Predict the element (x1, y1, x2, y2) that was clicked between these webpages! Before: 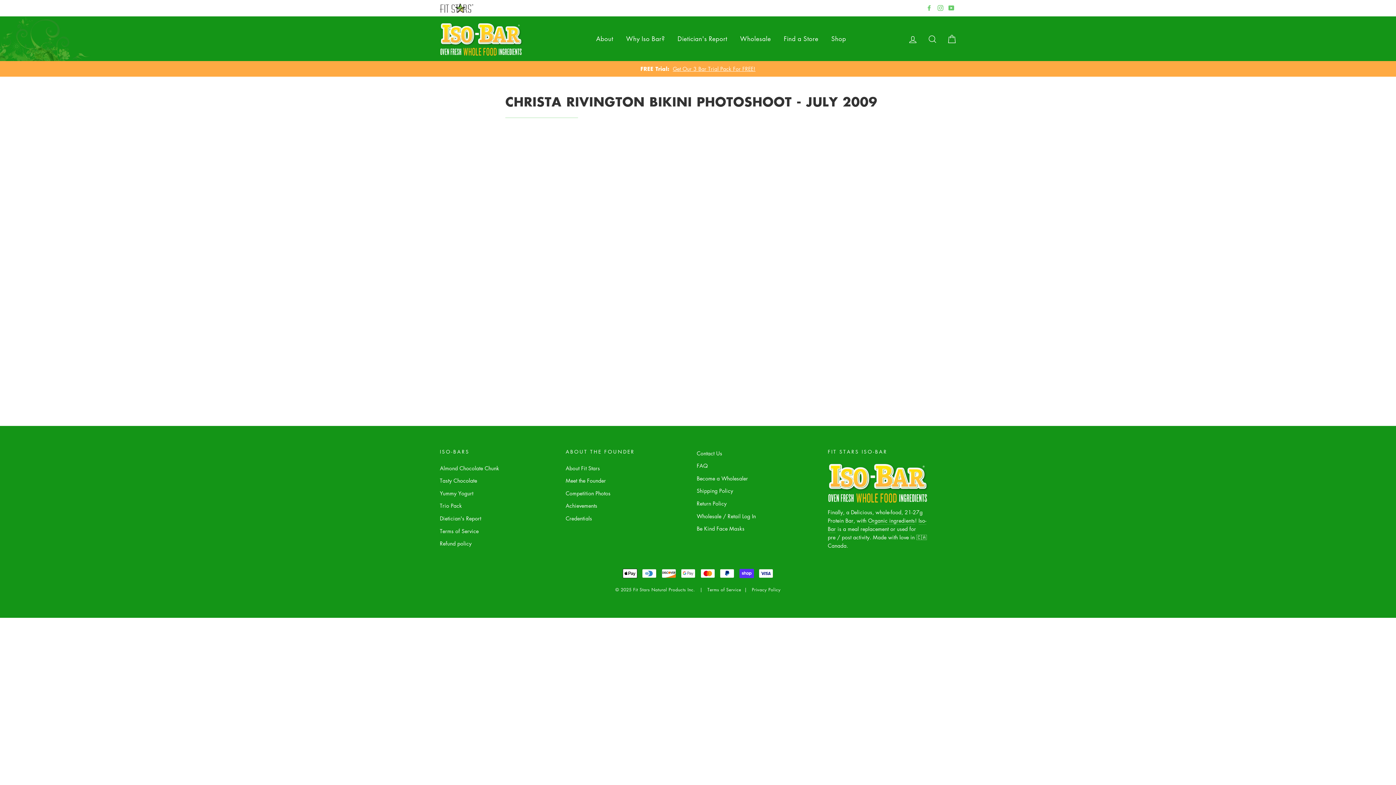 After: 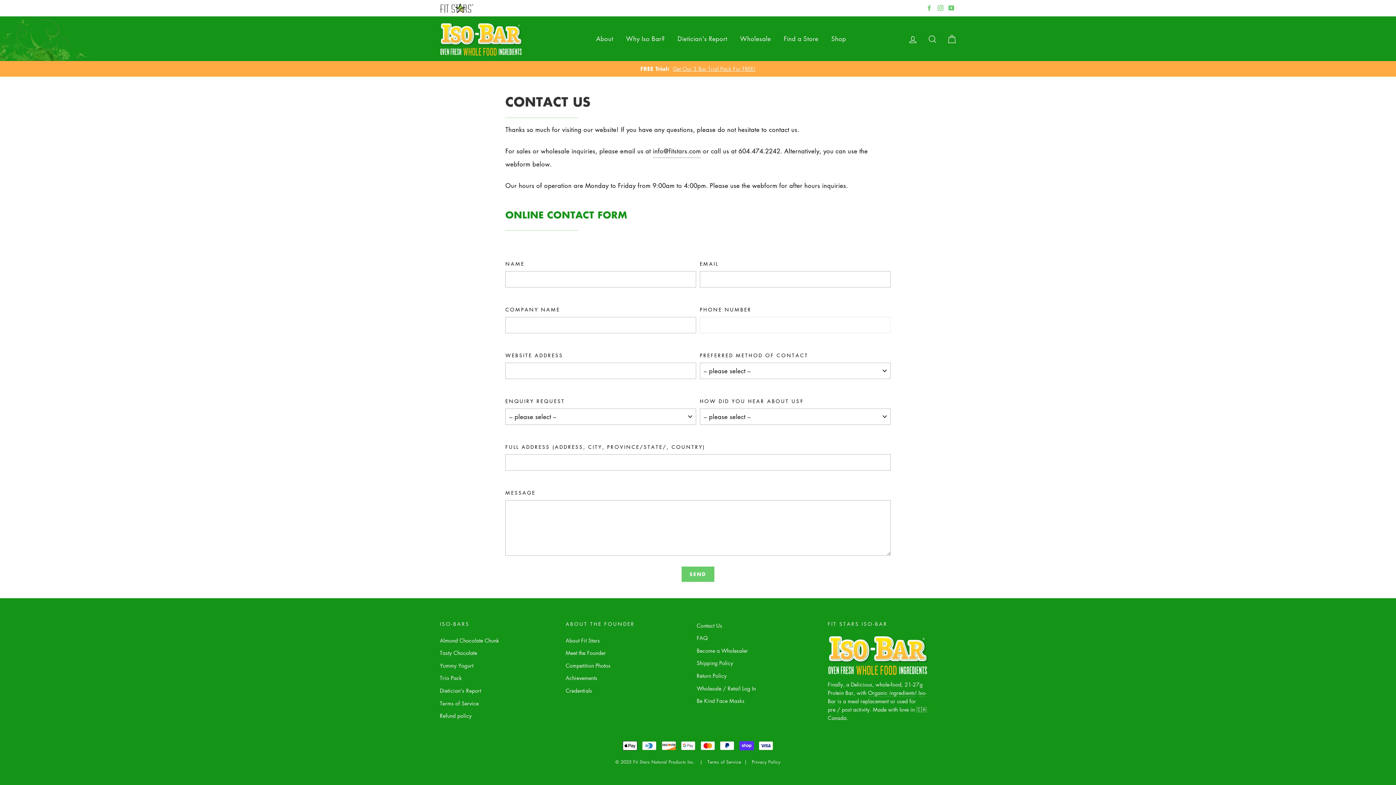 Action: label: Contact Us bbox: (696, 447, 722, 459)